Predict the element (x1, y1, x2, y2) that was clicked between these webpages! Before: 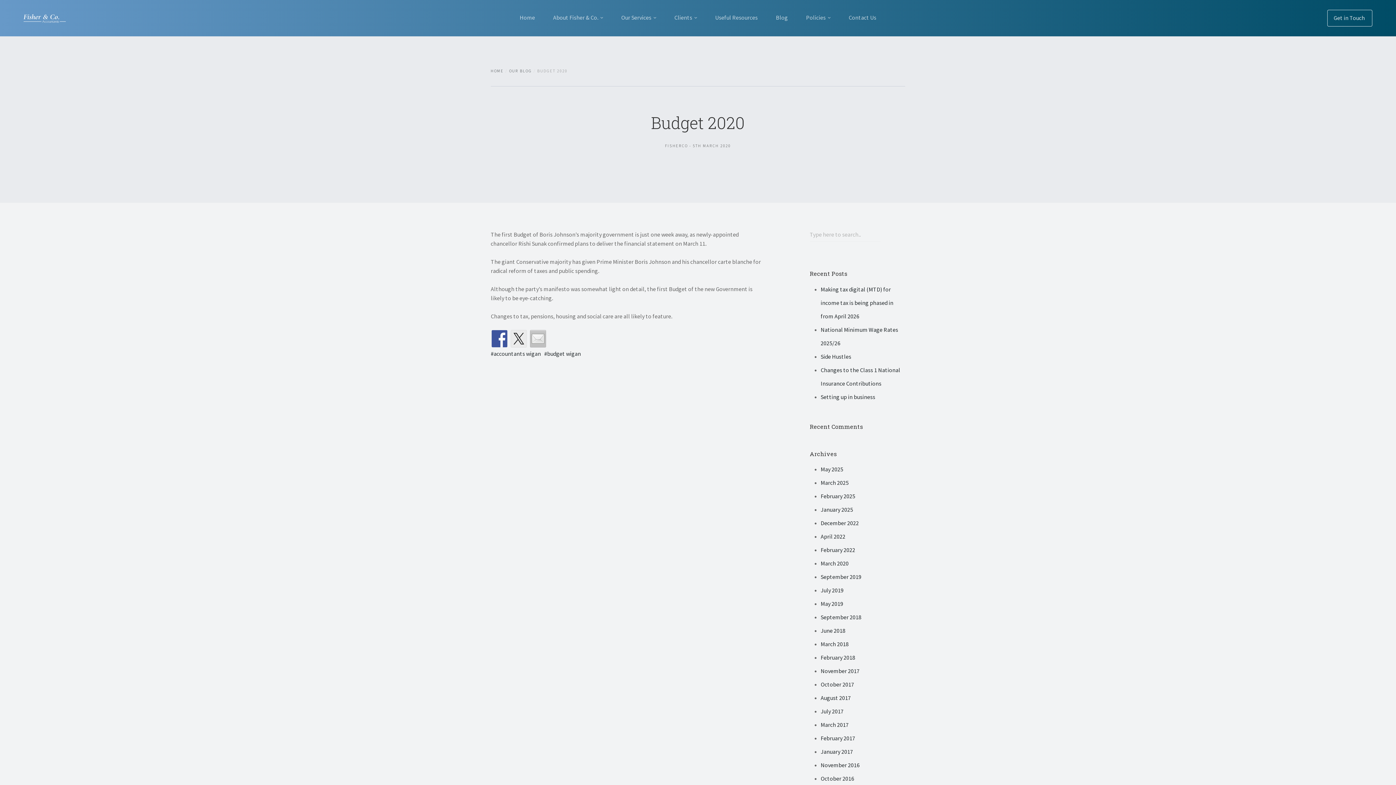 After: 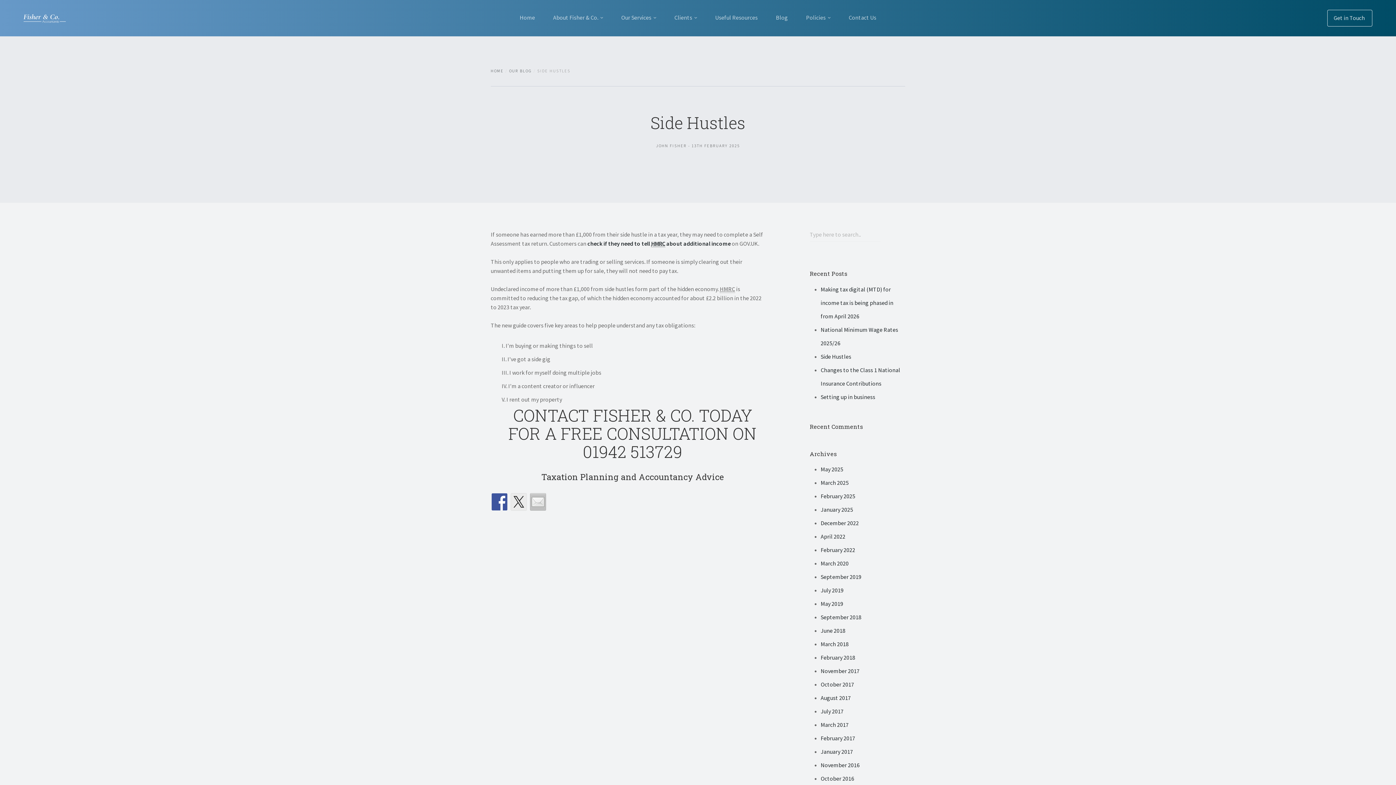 Action: label: Side Hustles bbox: (820, 353, 851, 360)